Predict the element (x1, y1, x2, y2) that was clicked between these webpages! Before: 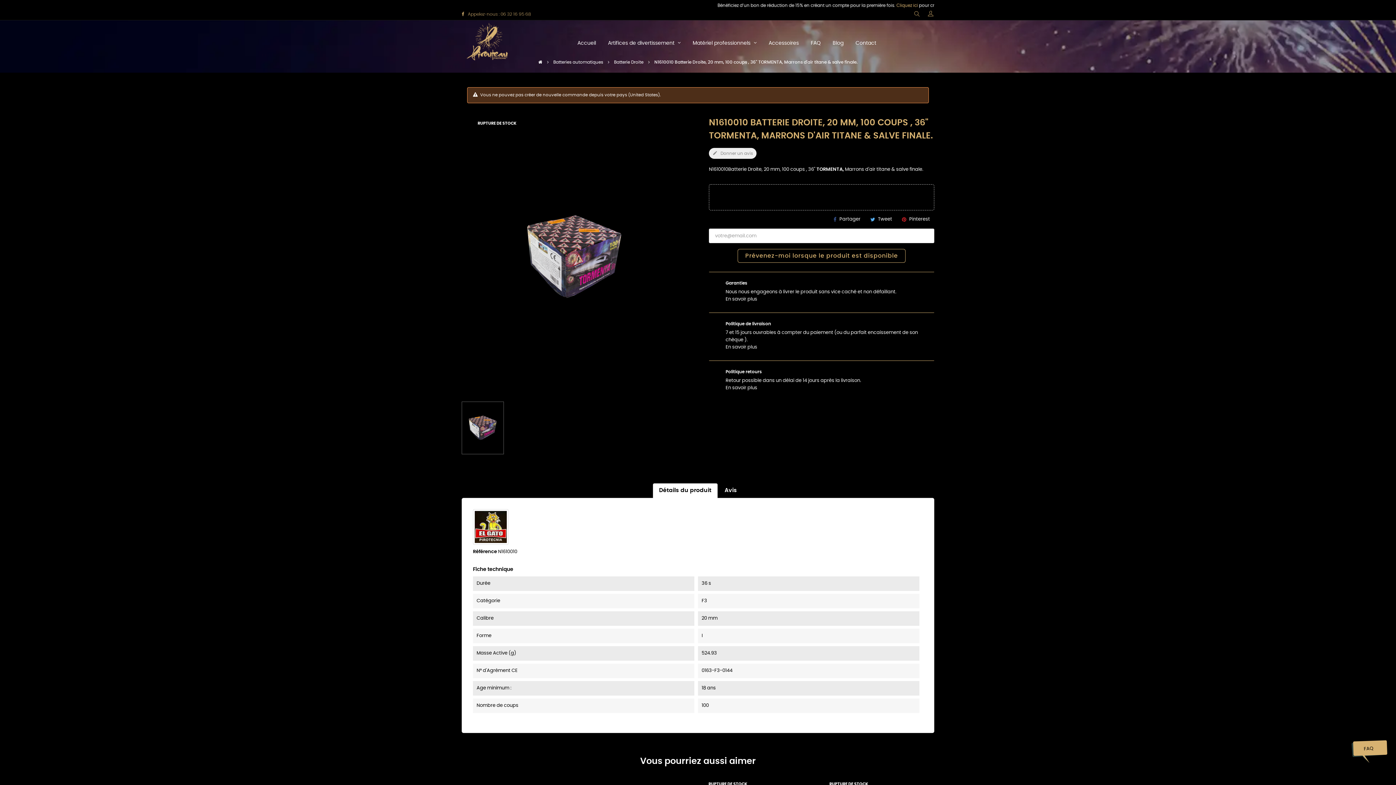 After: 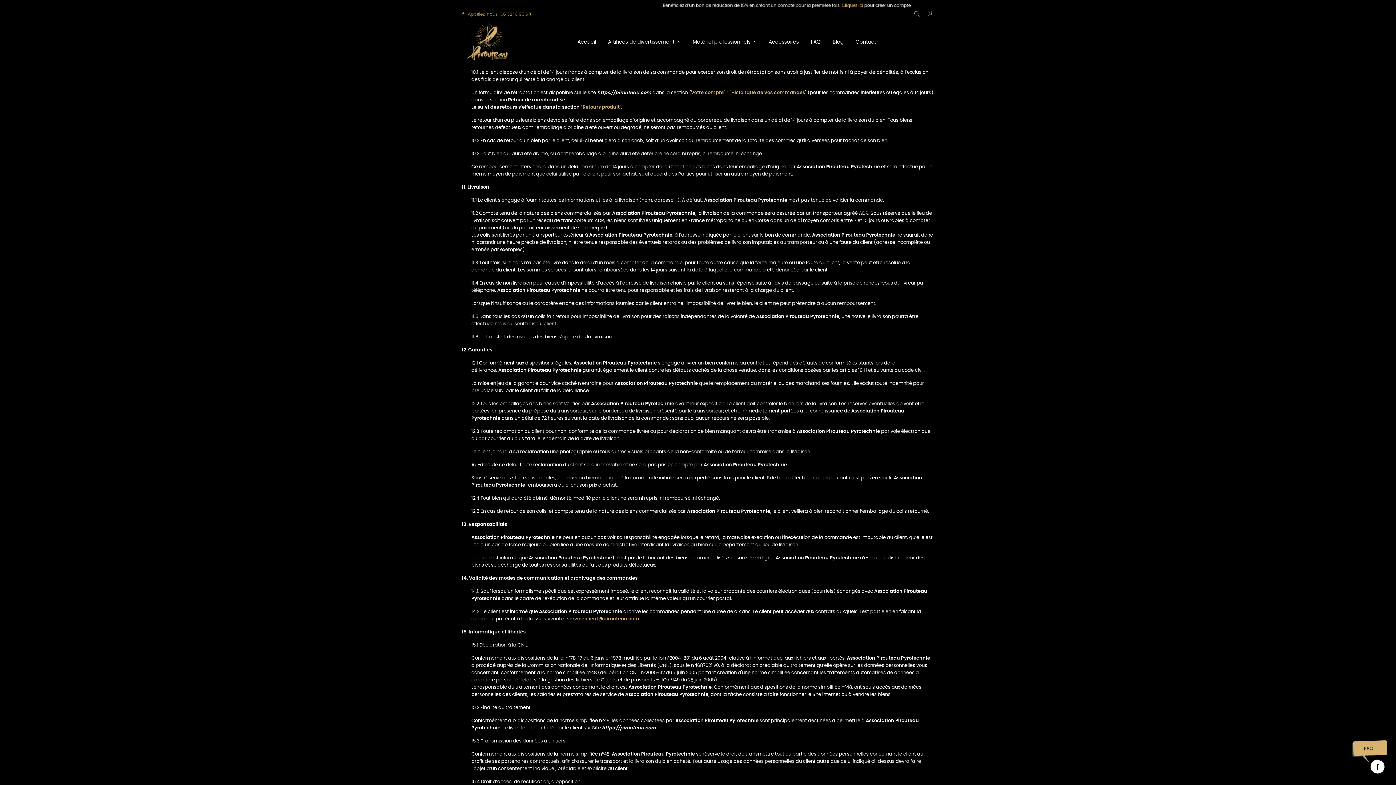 Action: bbox: (725, 385, 757, 390) label: En savoir plus